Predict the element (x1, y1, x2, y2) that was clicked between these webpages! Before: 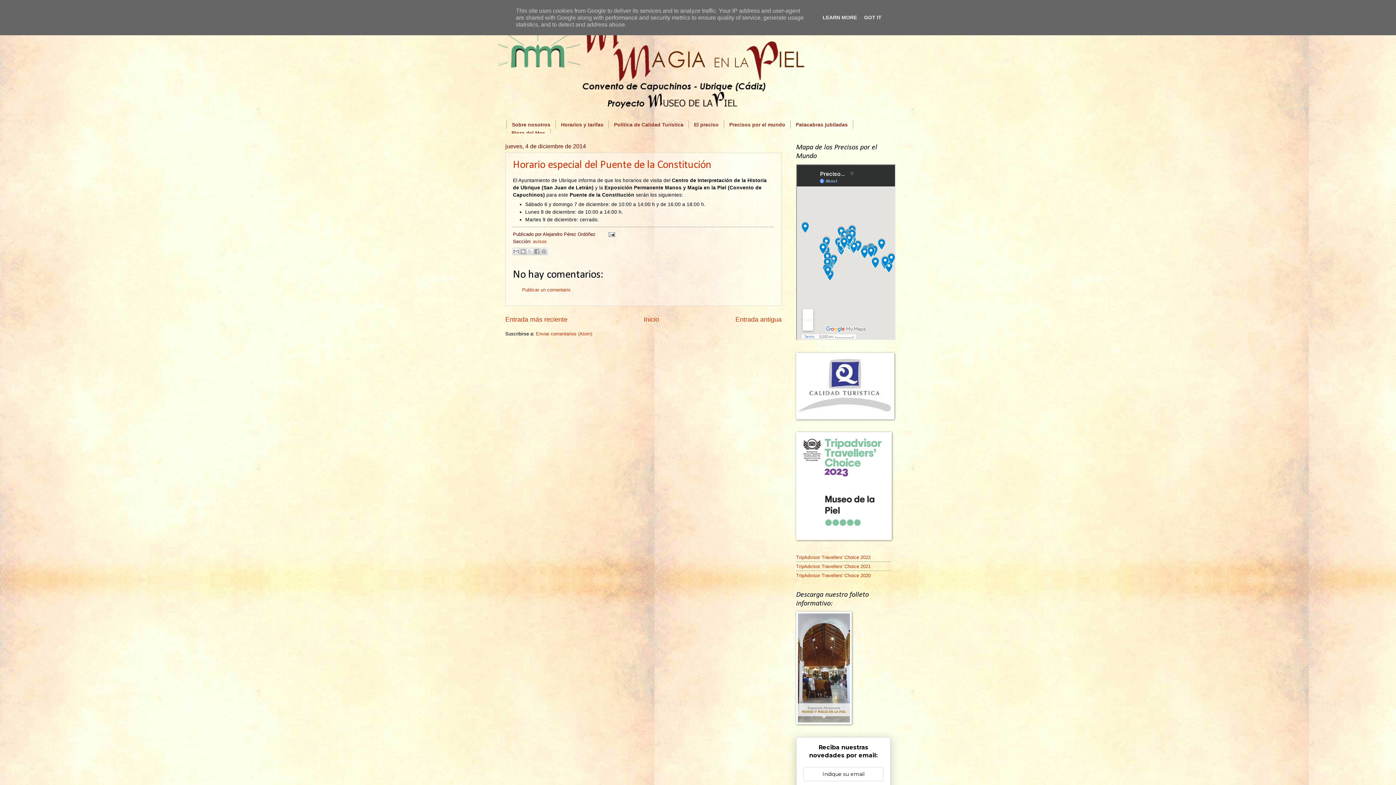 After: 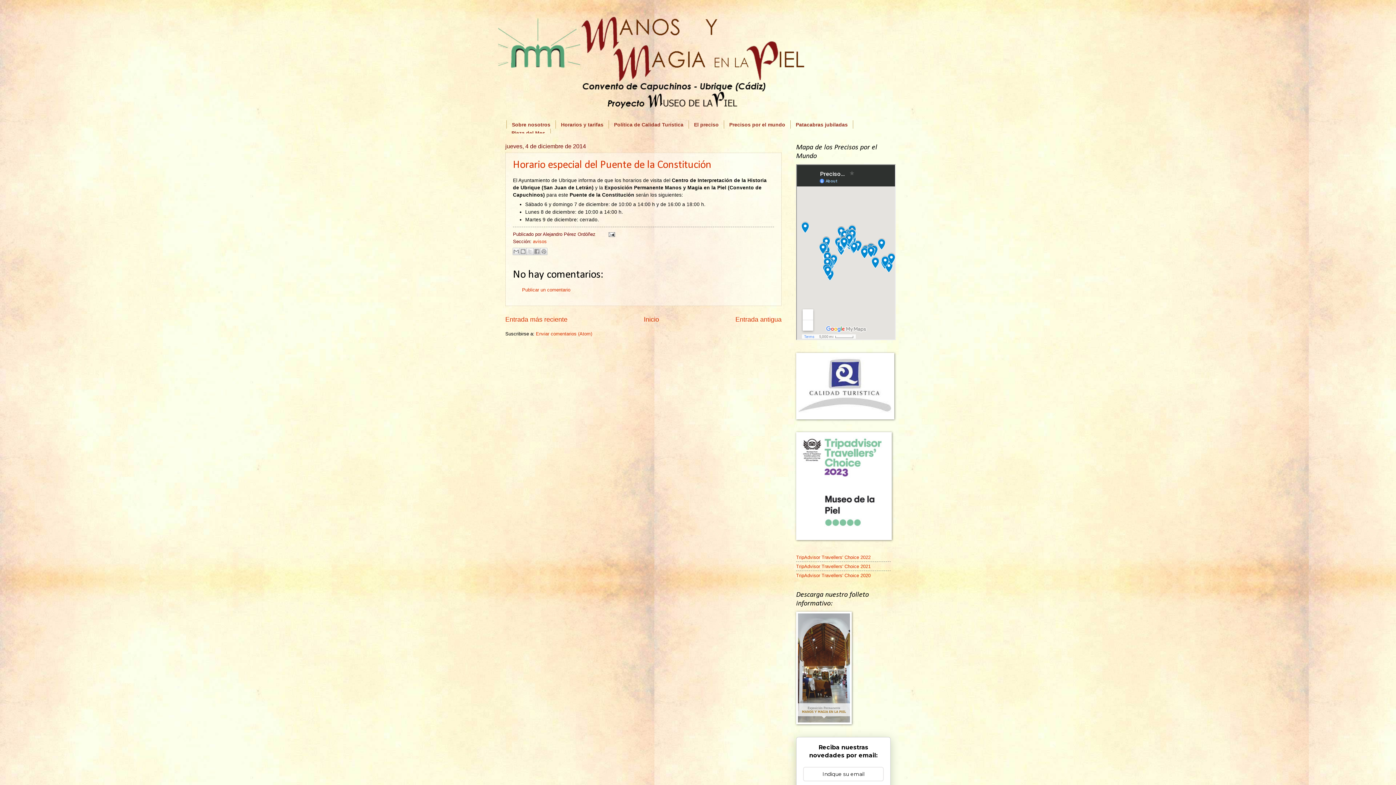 Action: label: GOT IT bbox: (862, 14, 884, 20)